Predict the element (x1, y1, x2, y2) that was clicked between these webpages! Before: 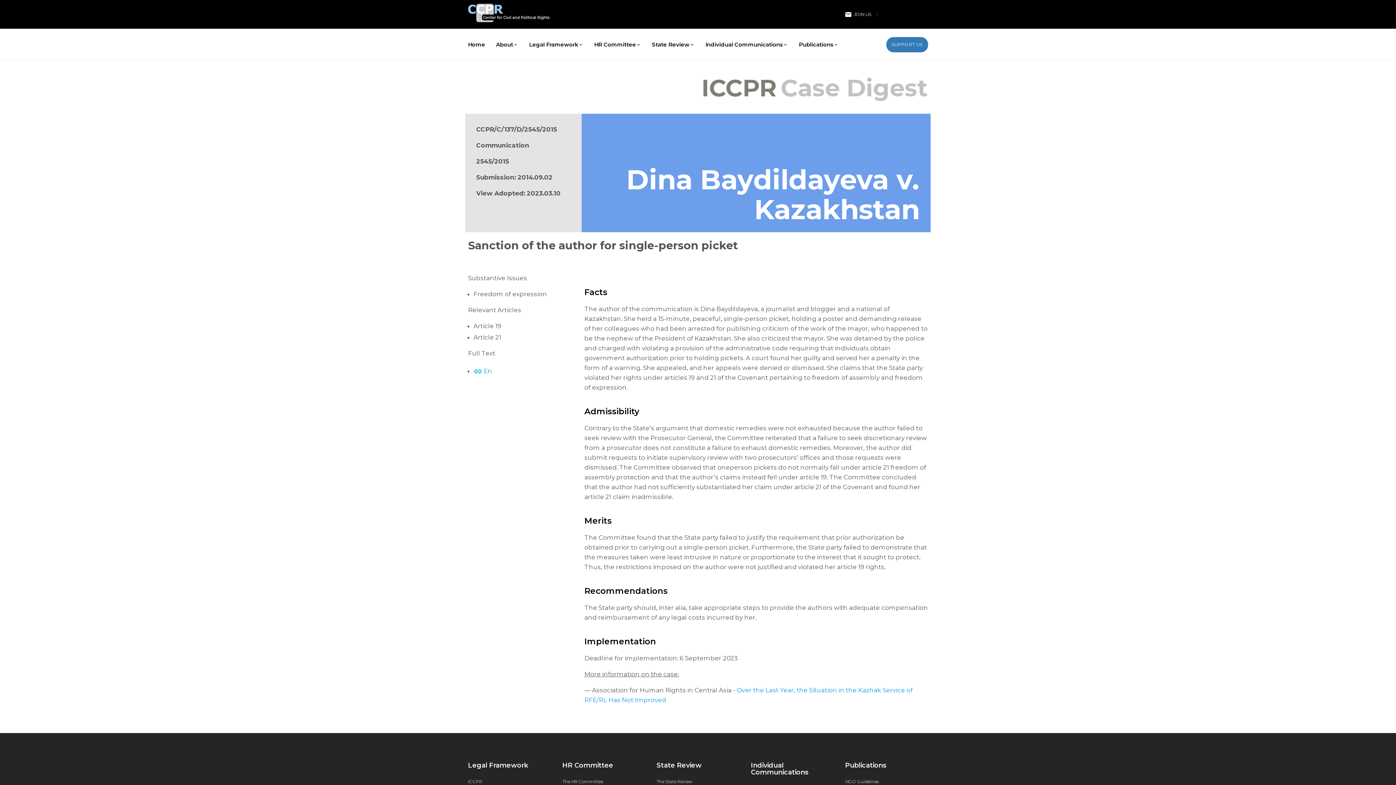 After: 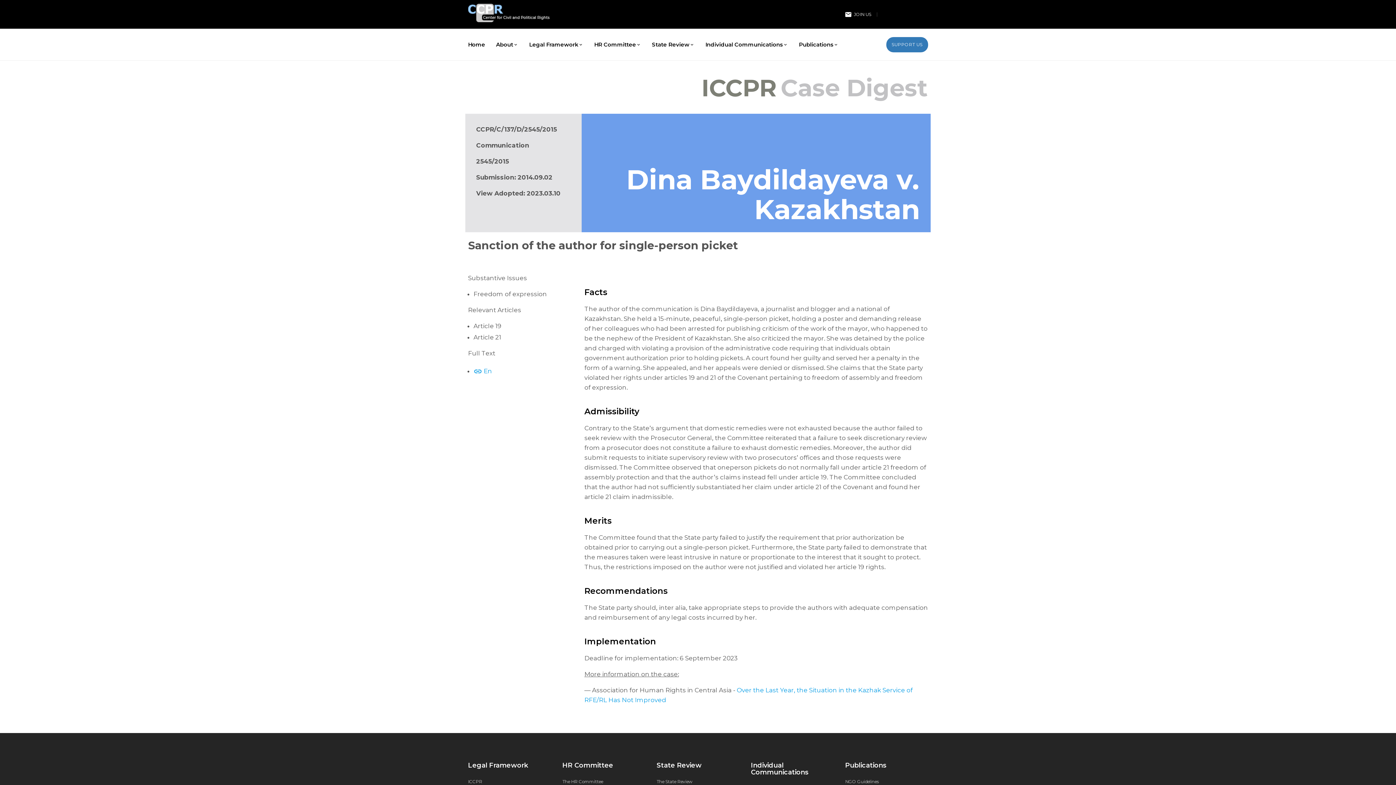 Action: label: link En bbox: (473, 367, 492, 374)